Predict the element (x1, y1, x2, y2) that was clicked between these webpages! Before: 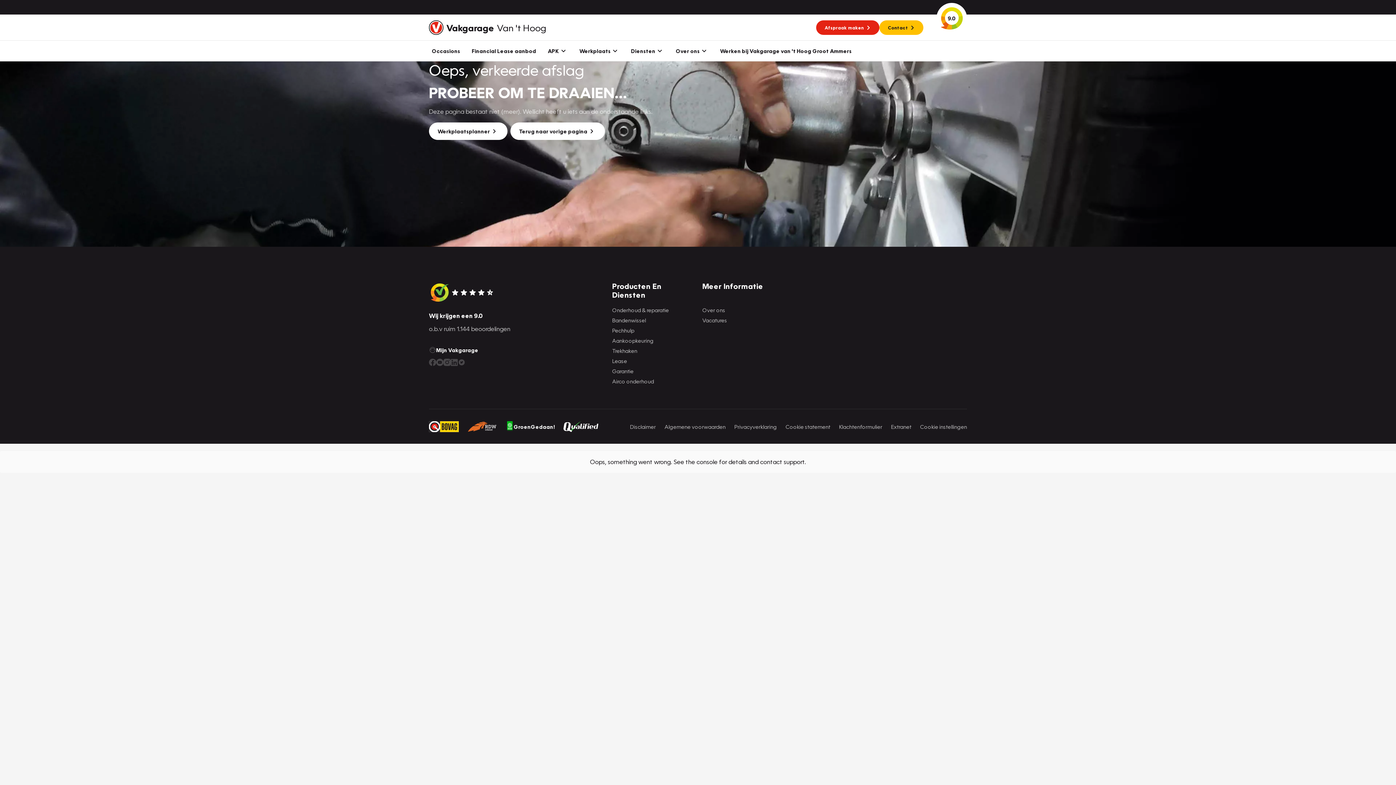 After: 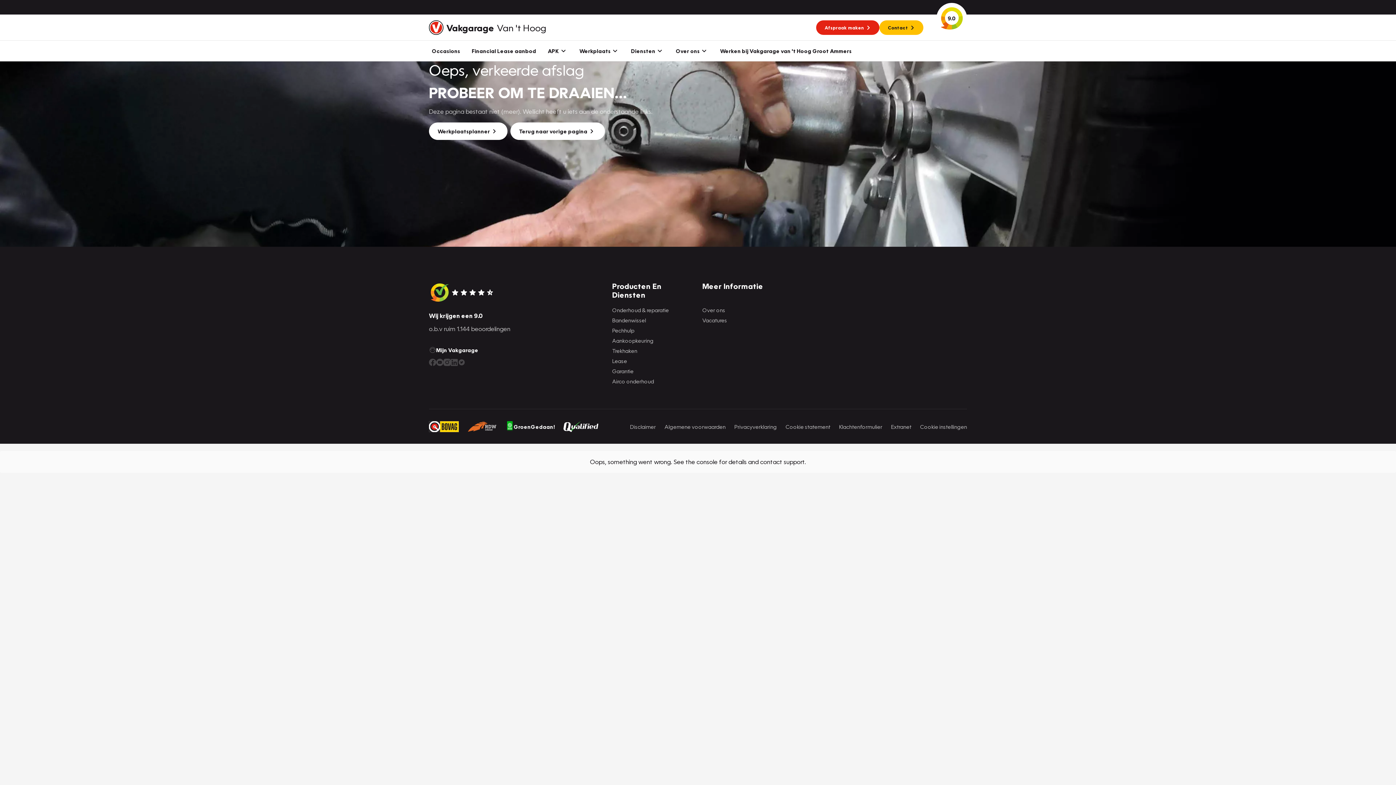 Action: bbox: (563, 421, 598, 432)